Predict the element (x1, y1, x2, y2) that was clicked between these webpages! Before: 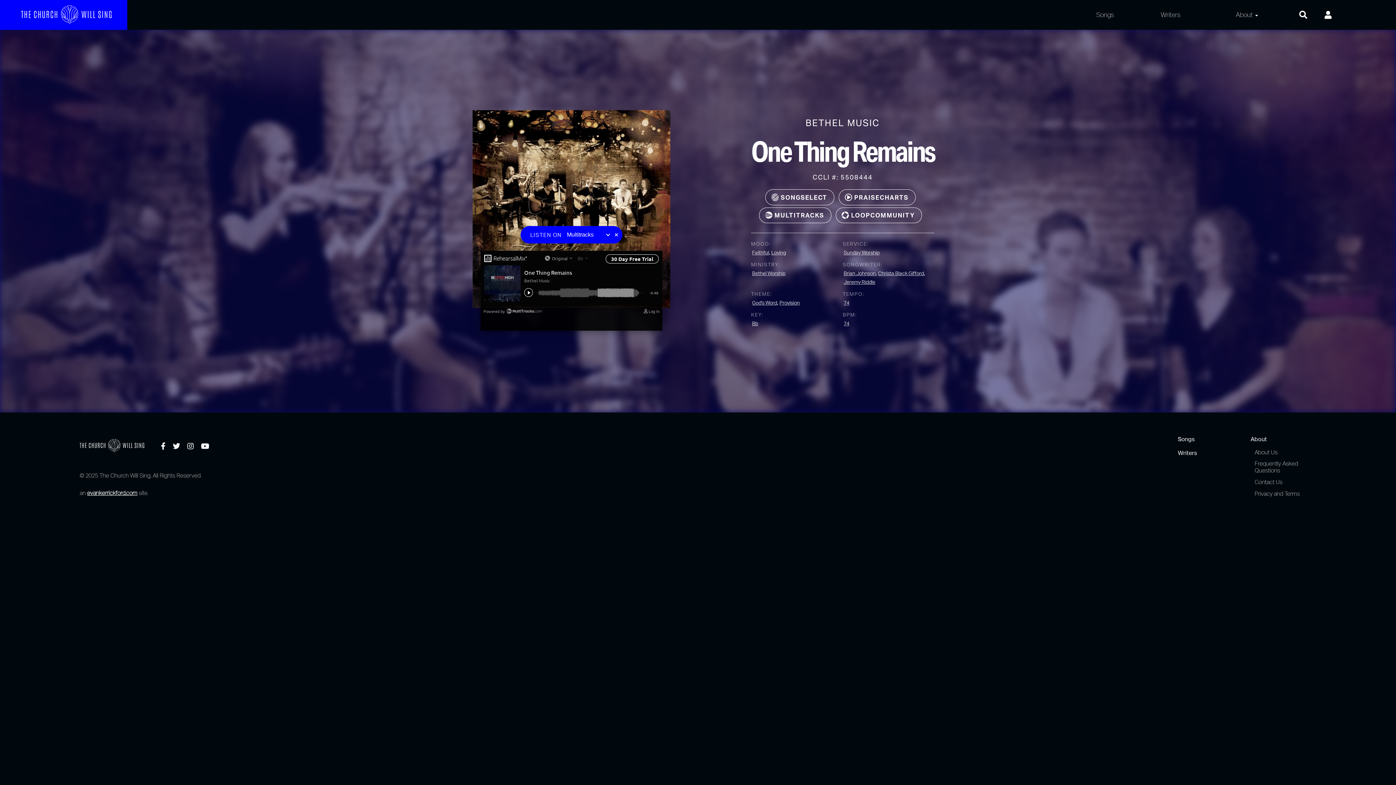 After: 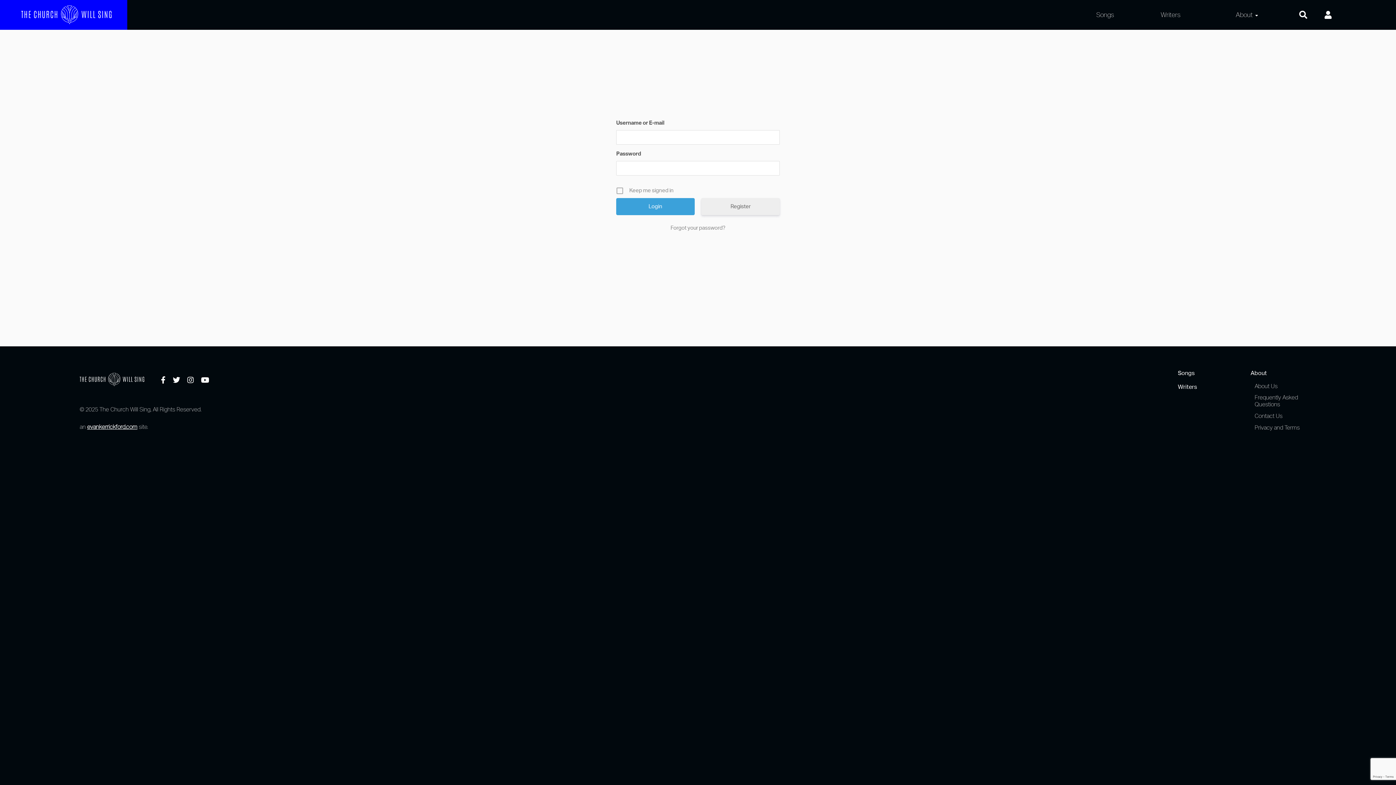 Action: bbox: (1316, 0, 1340, 29)